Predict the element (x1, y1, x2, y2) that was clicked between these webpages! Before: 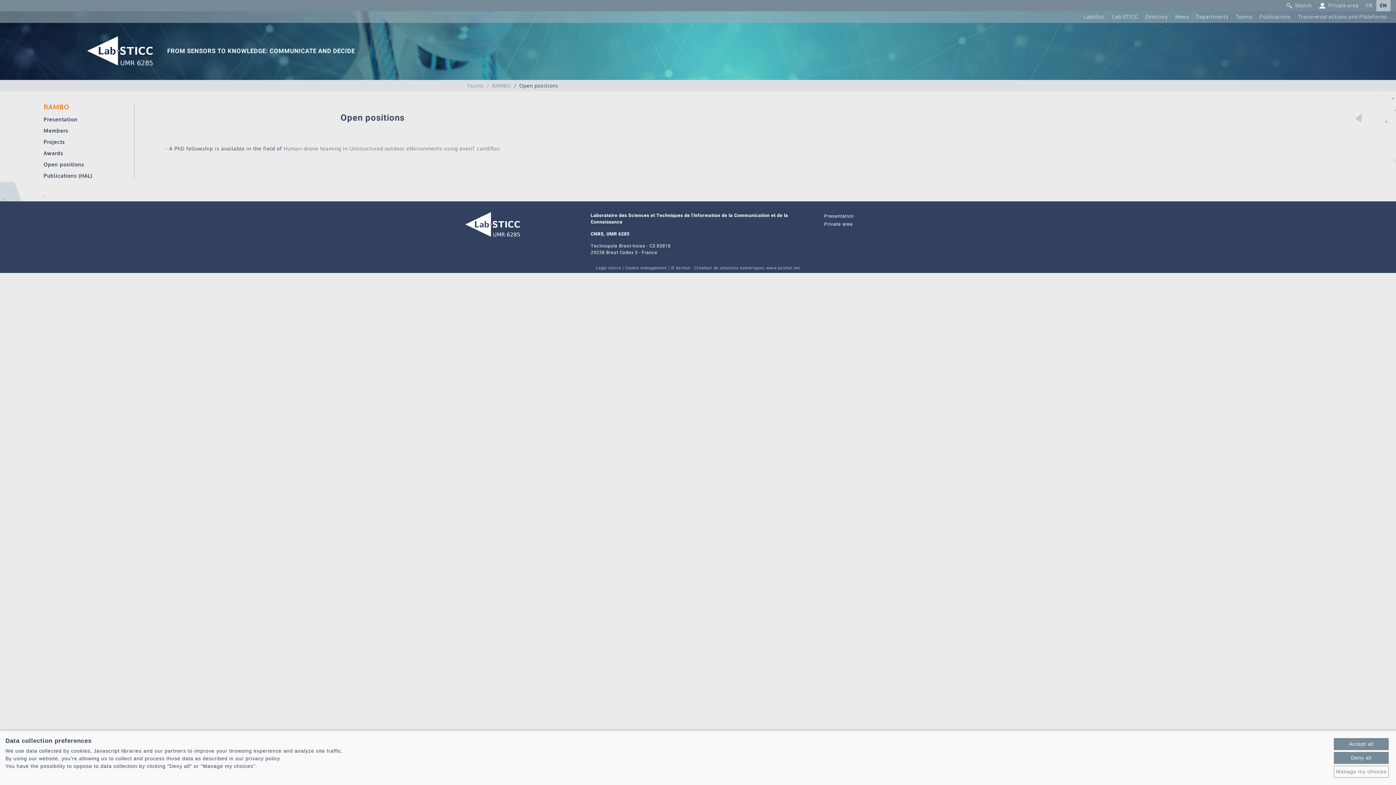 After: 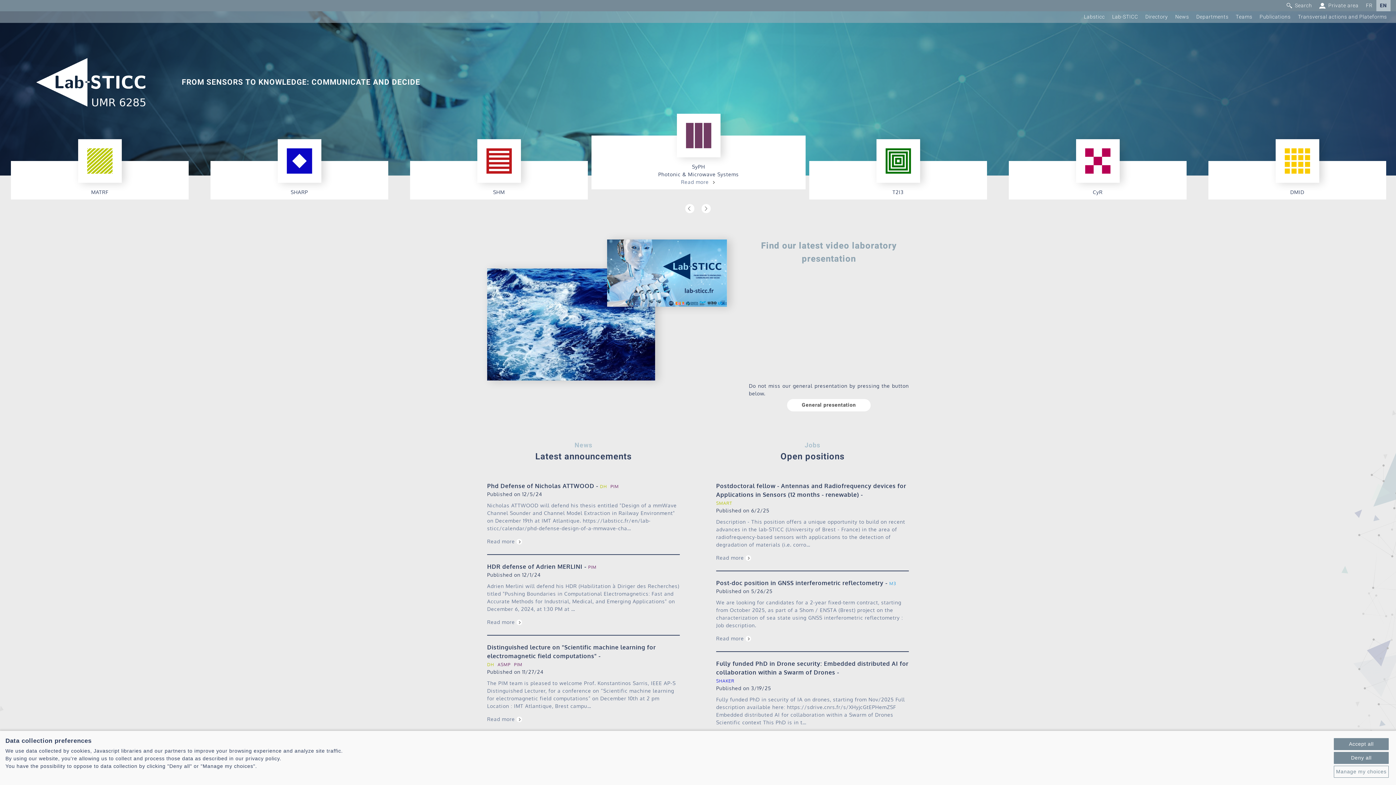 Action: label: Labsticc bbox: (1084, 13, 1105, 20)